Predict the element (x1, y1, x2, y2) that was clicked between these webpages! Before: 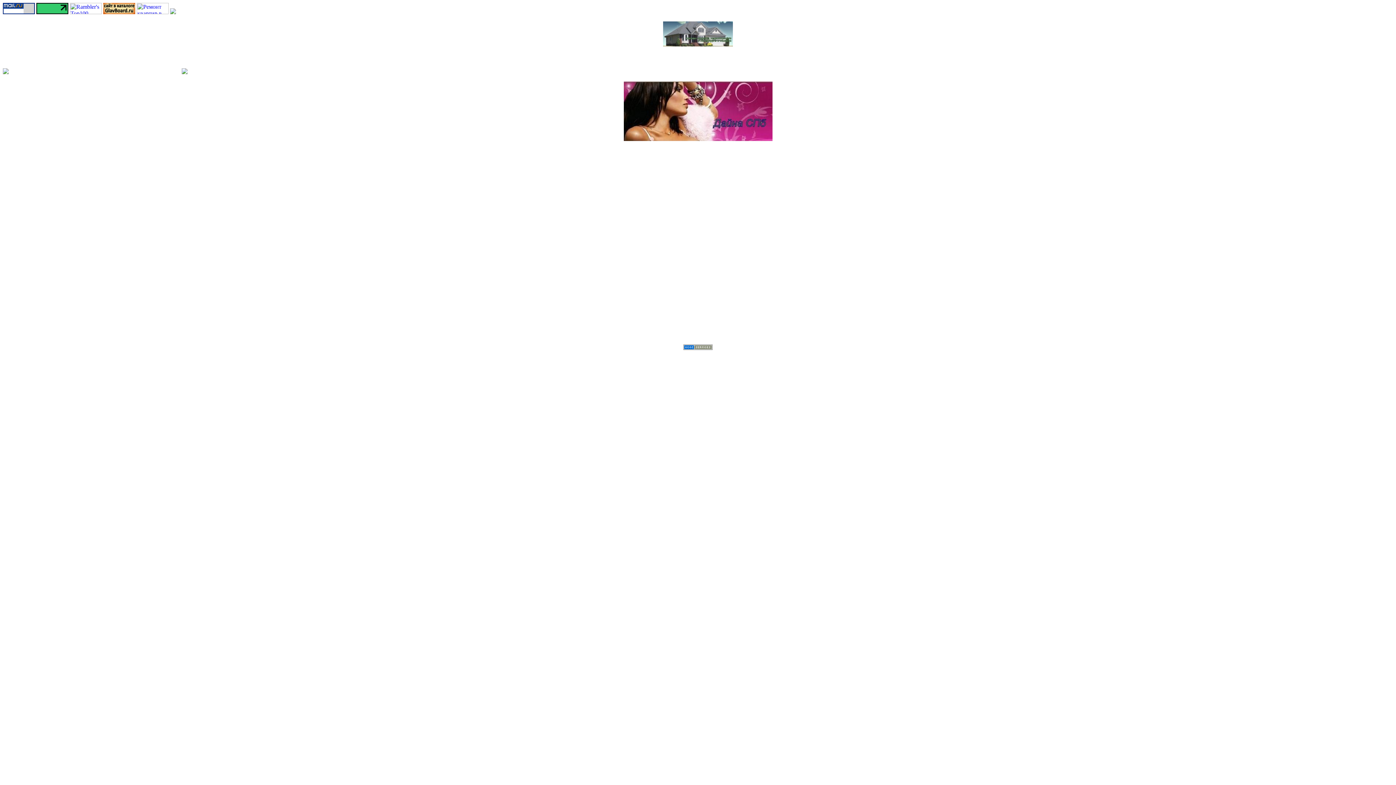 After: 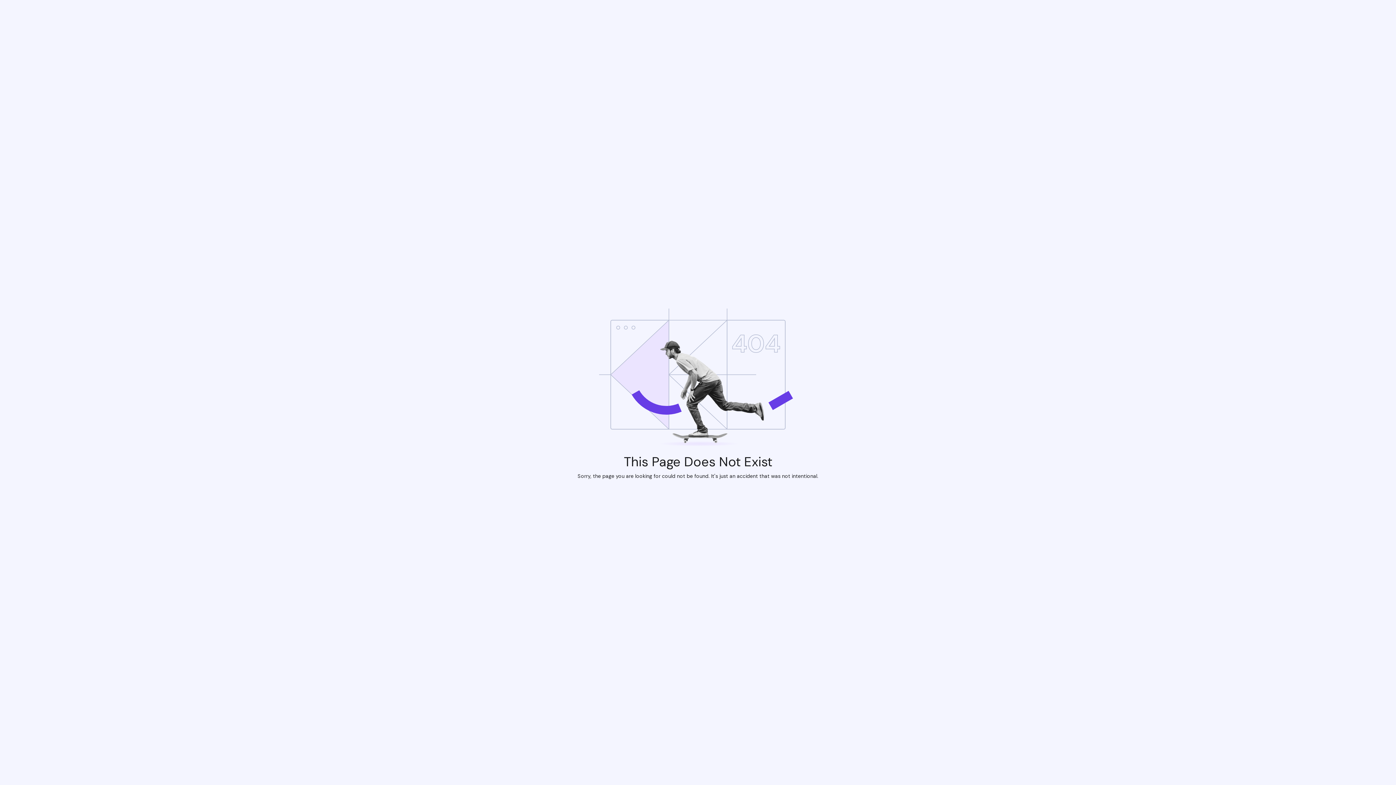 Action: bbox: (181, 69, 187, 75)